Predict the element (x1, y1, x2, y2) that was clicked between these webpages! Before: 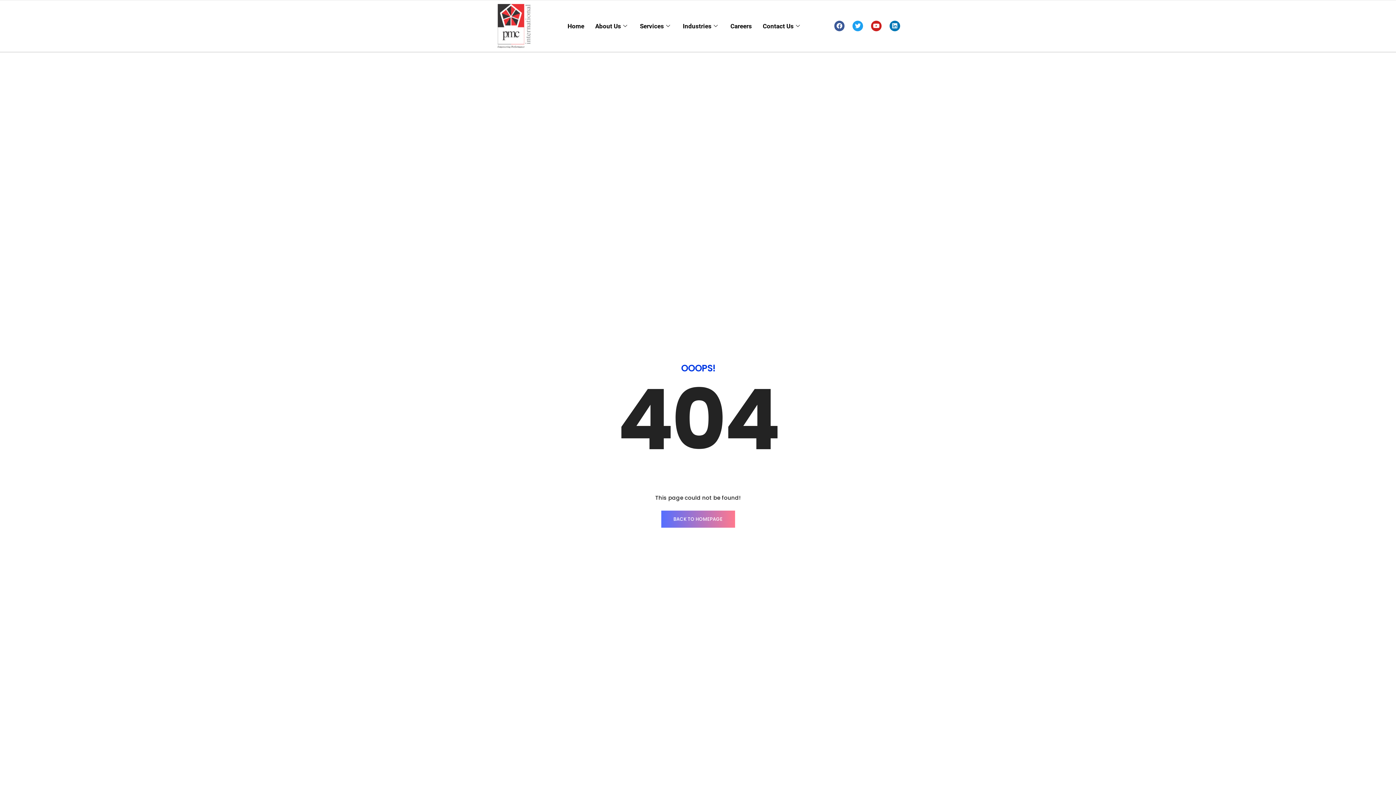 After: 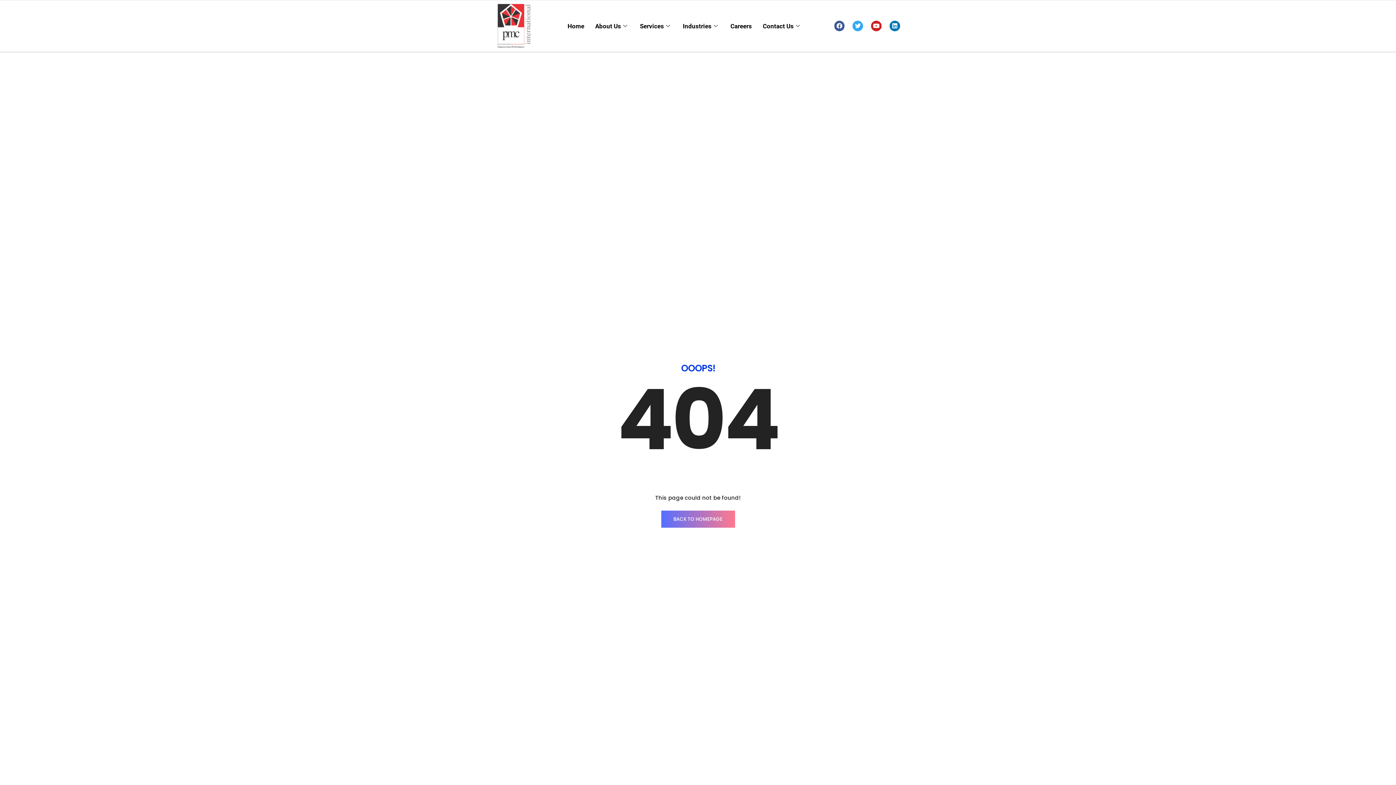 Action: bbox: (852, 20, 863, 31) label: Twitter